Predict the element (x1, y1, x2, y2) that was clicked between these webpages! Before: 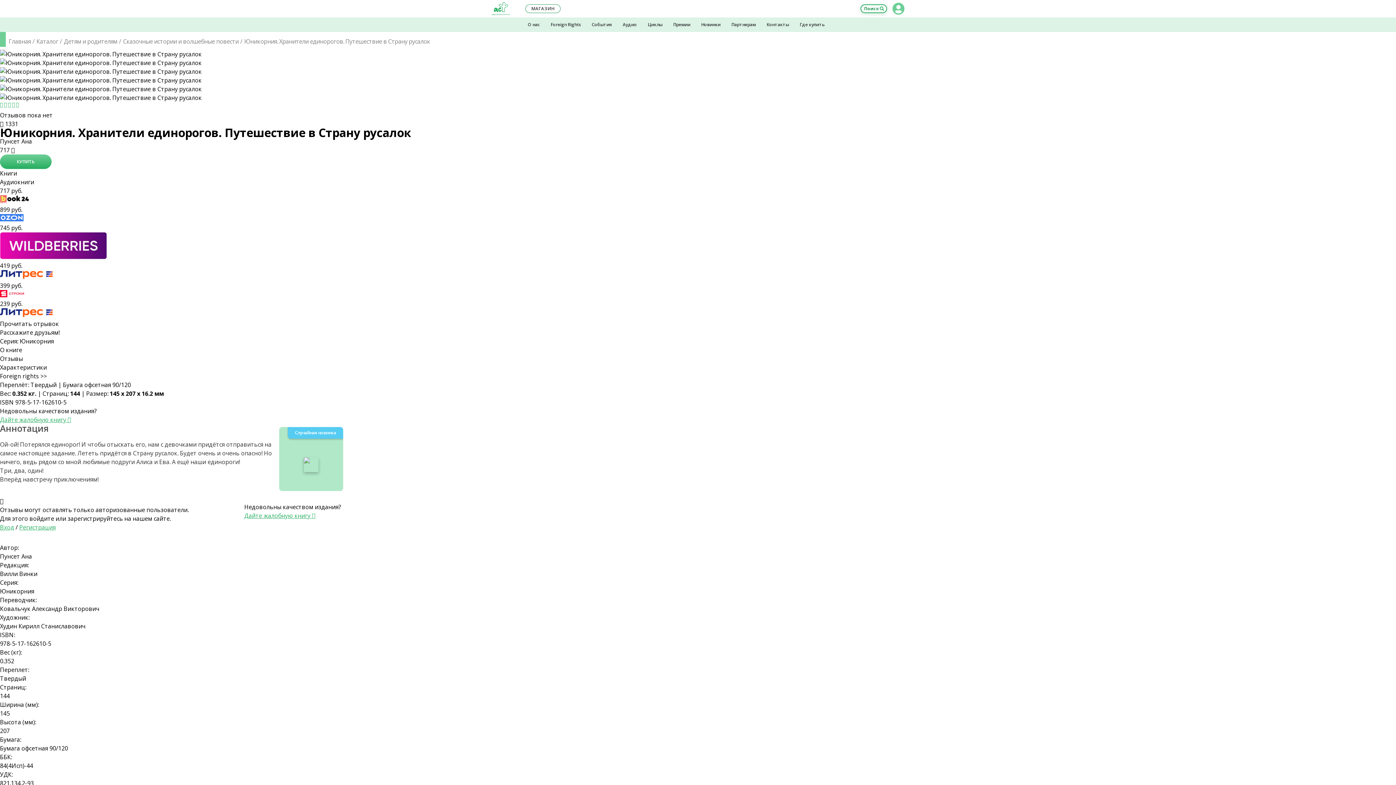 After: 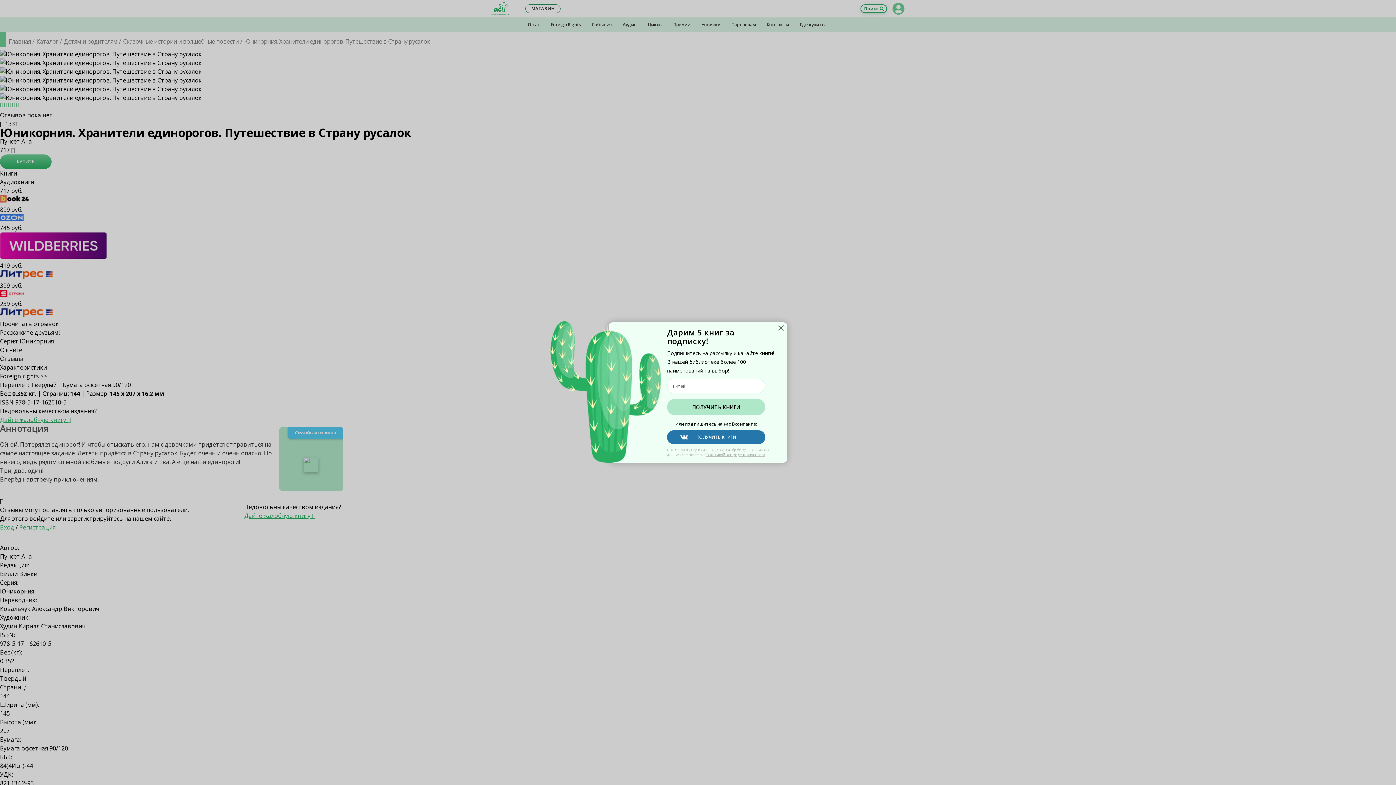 Action: bbox: (0, 261, 1396, 281) label: 419 руб.